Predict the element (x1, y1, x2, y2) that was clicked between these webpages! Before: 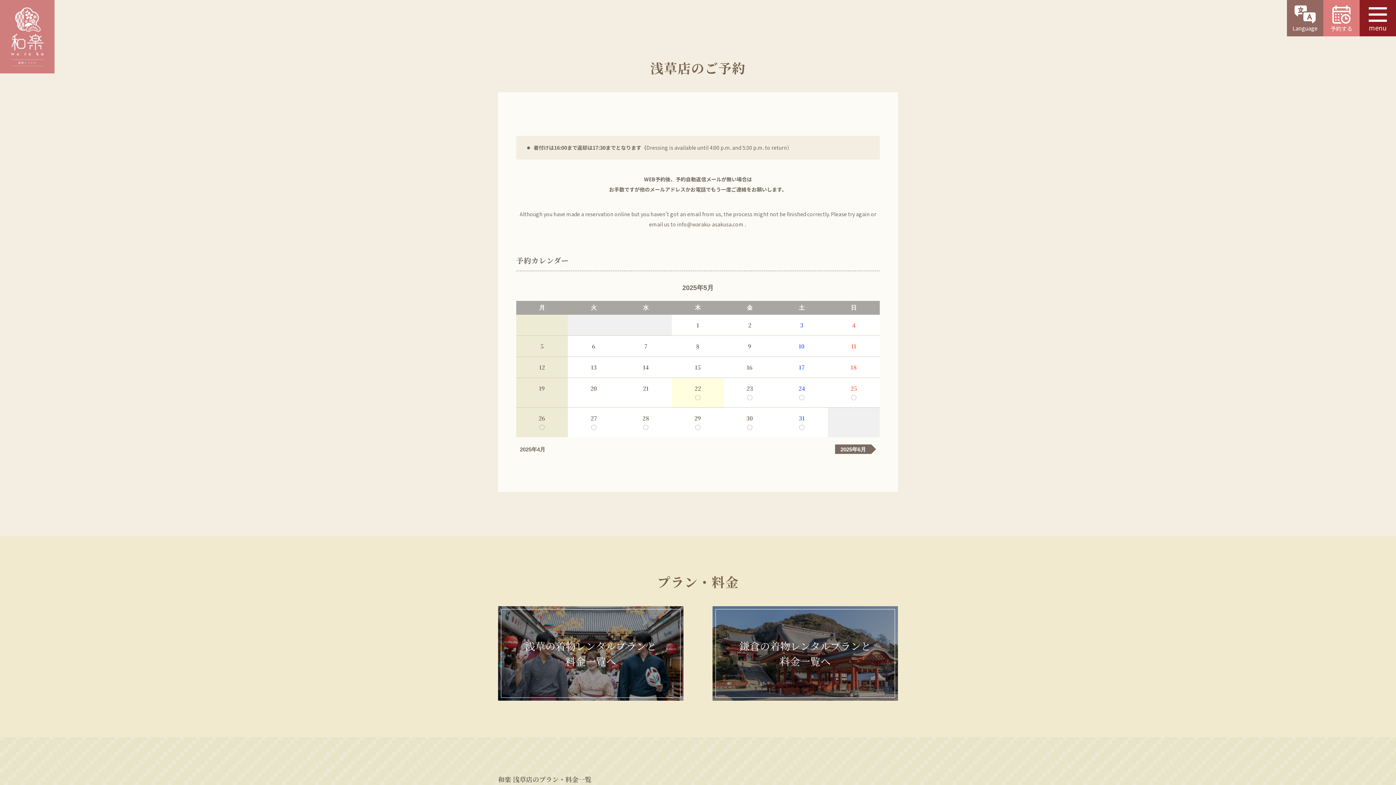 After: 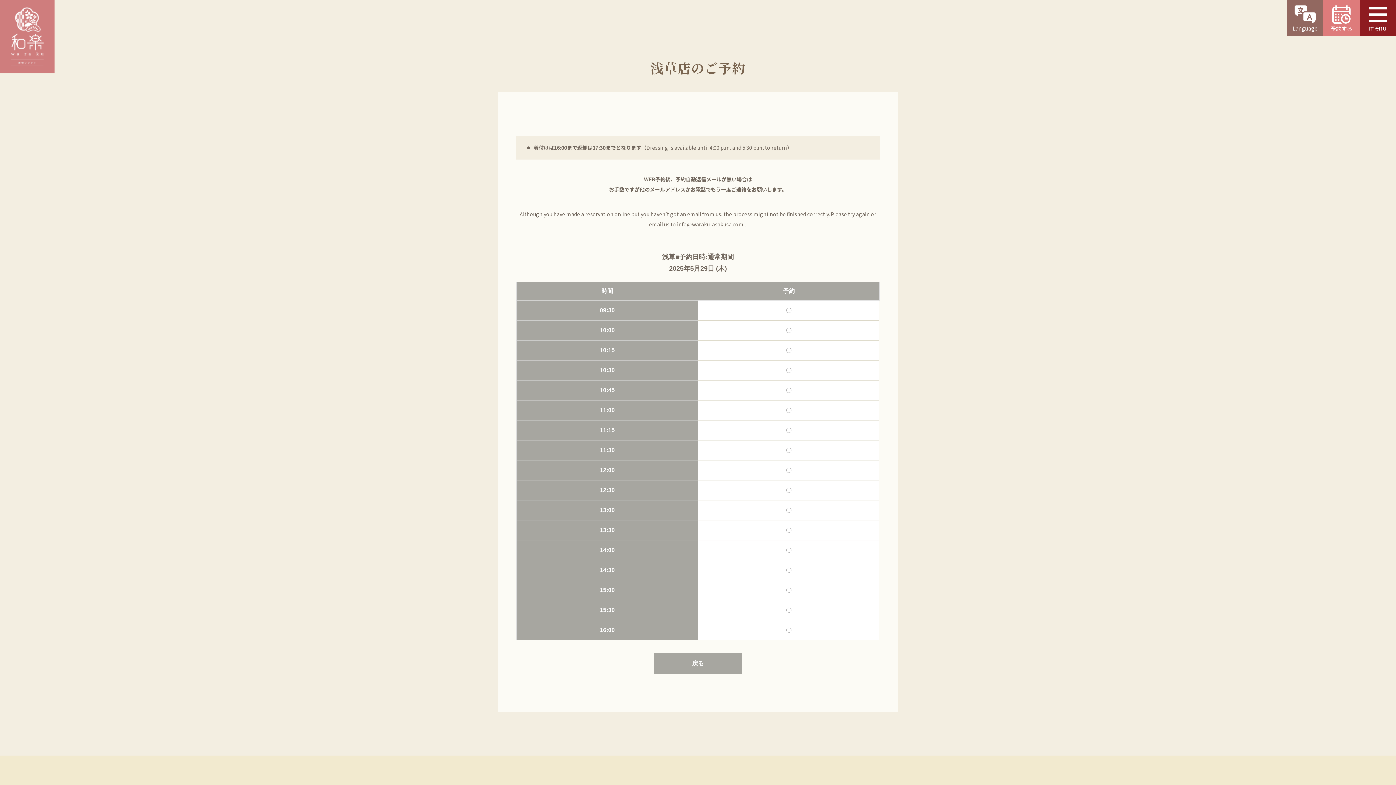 Action: bbox: (695, 423, 700, 431) label: ○